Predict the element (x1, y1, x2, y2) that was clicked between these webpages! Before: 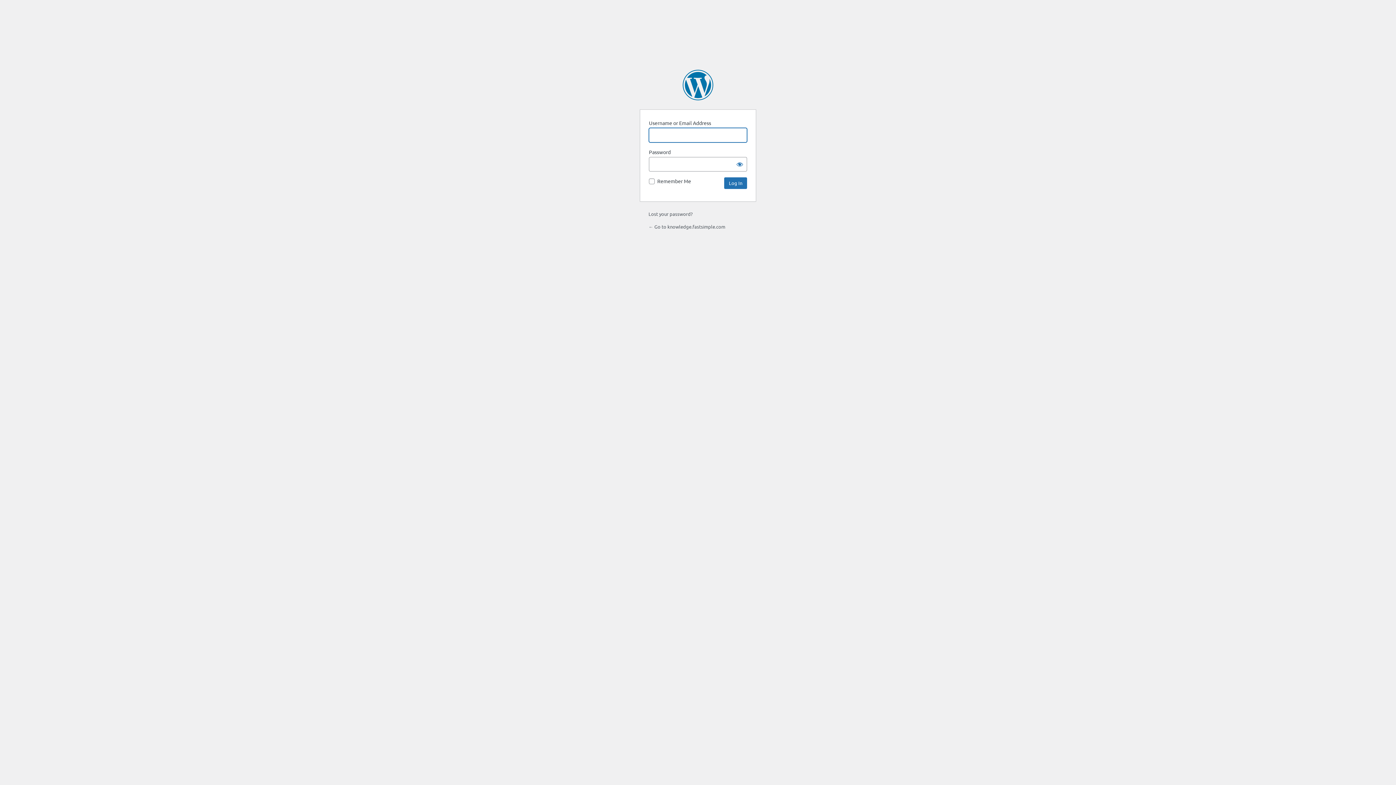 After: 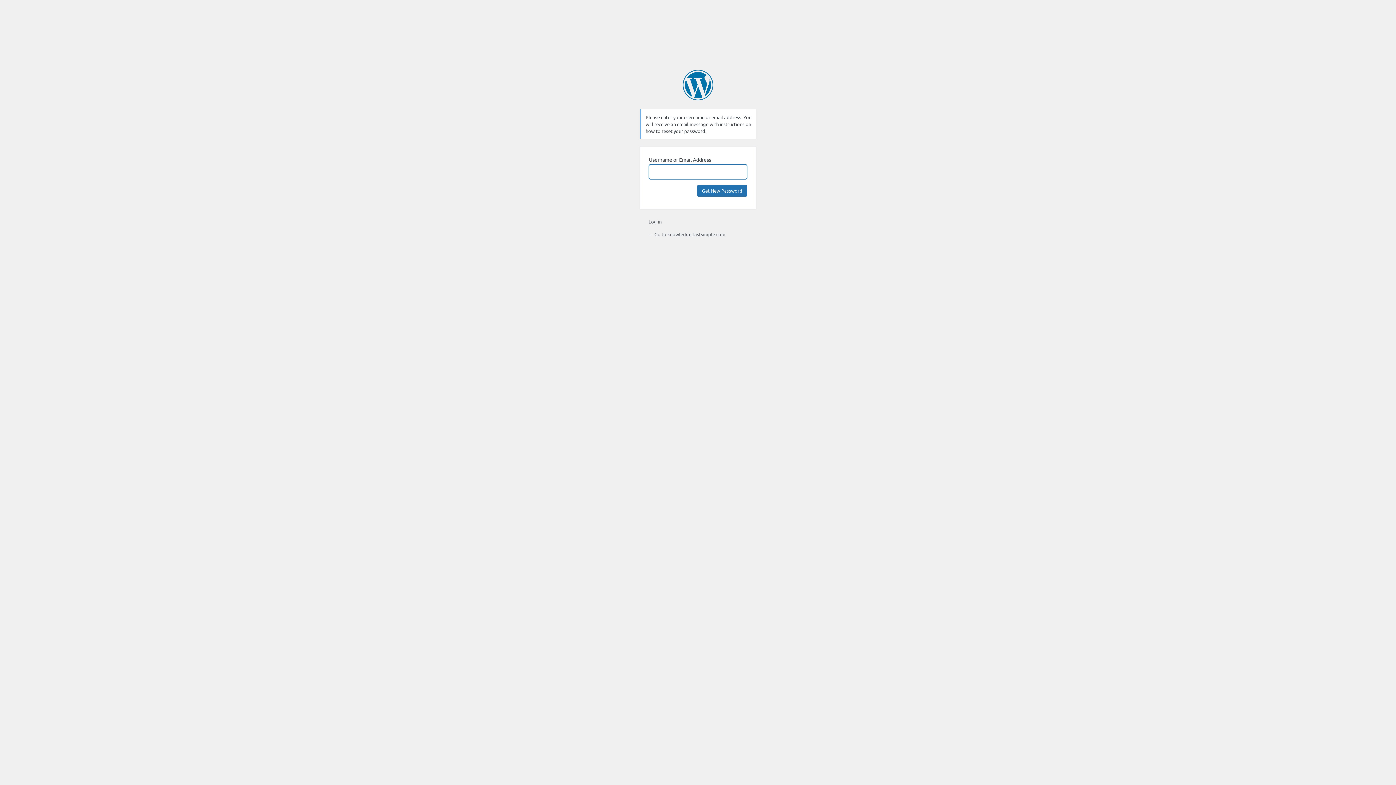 Action: bbox: (648, 210, 692, 217) label: Lost your password?